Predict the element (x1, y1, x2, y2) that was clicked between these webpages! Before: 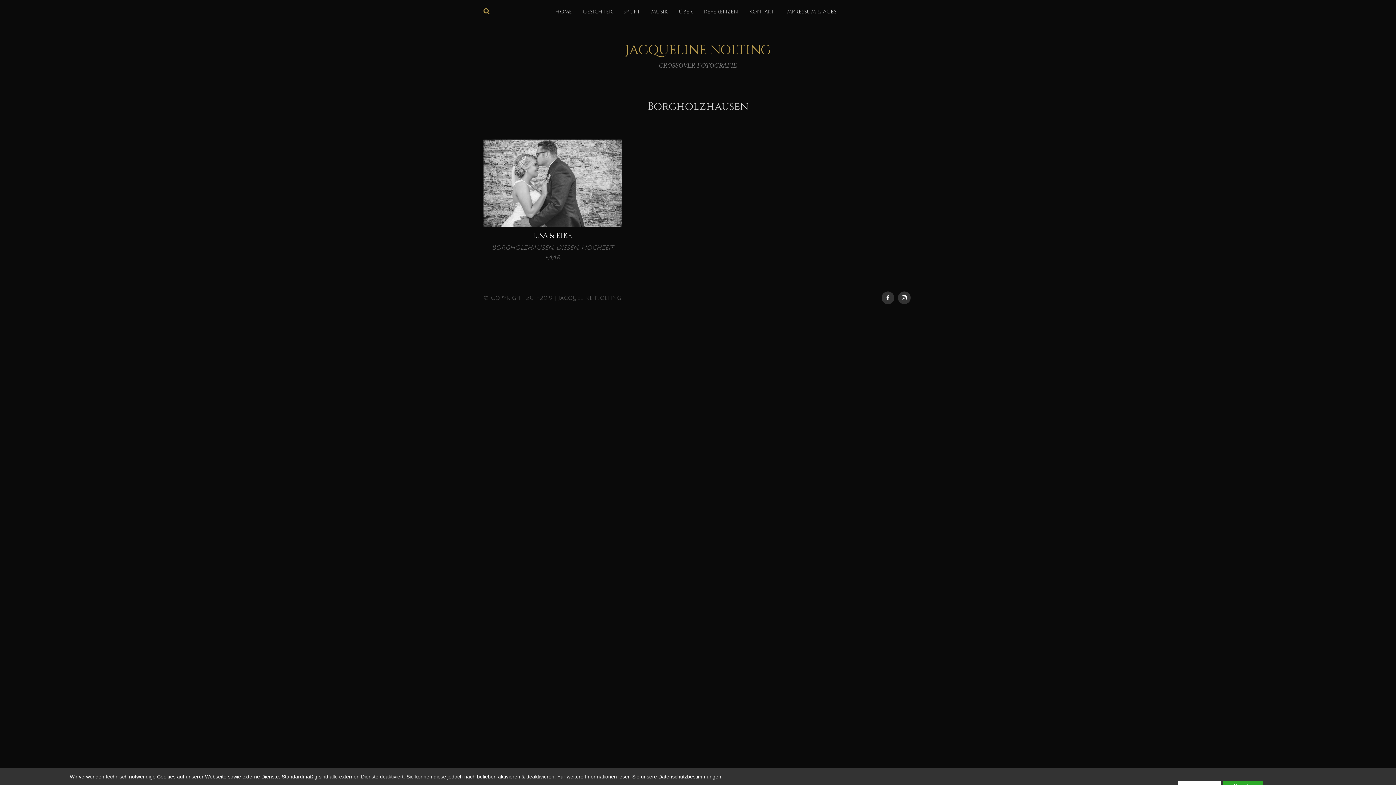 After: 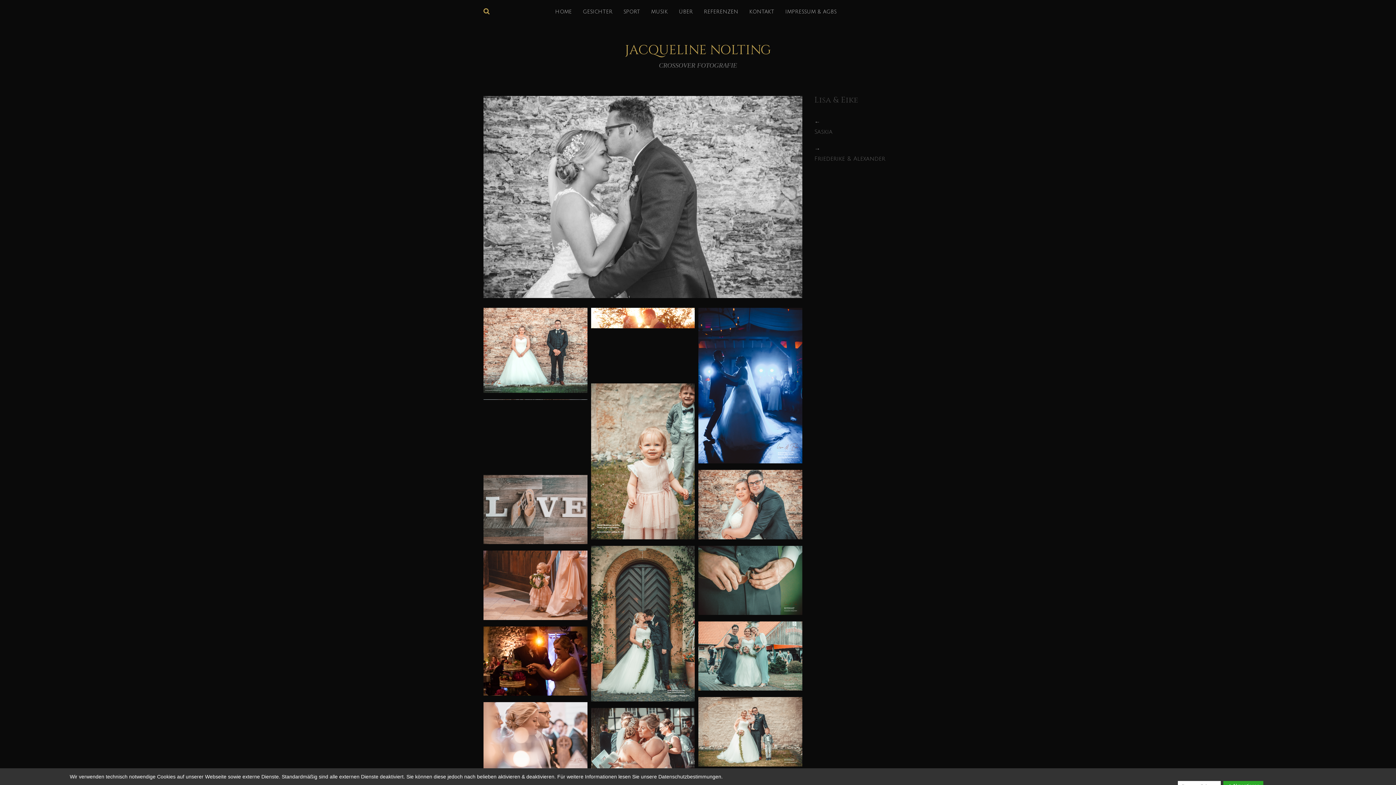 Action: bbox: (483, 139, 621, 227)